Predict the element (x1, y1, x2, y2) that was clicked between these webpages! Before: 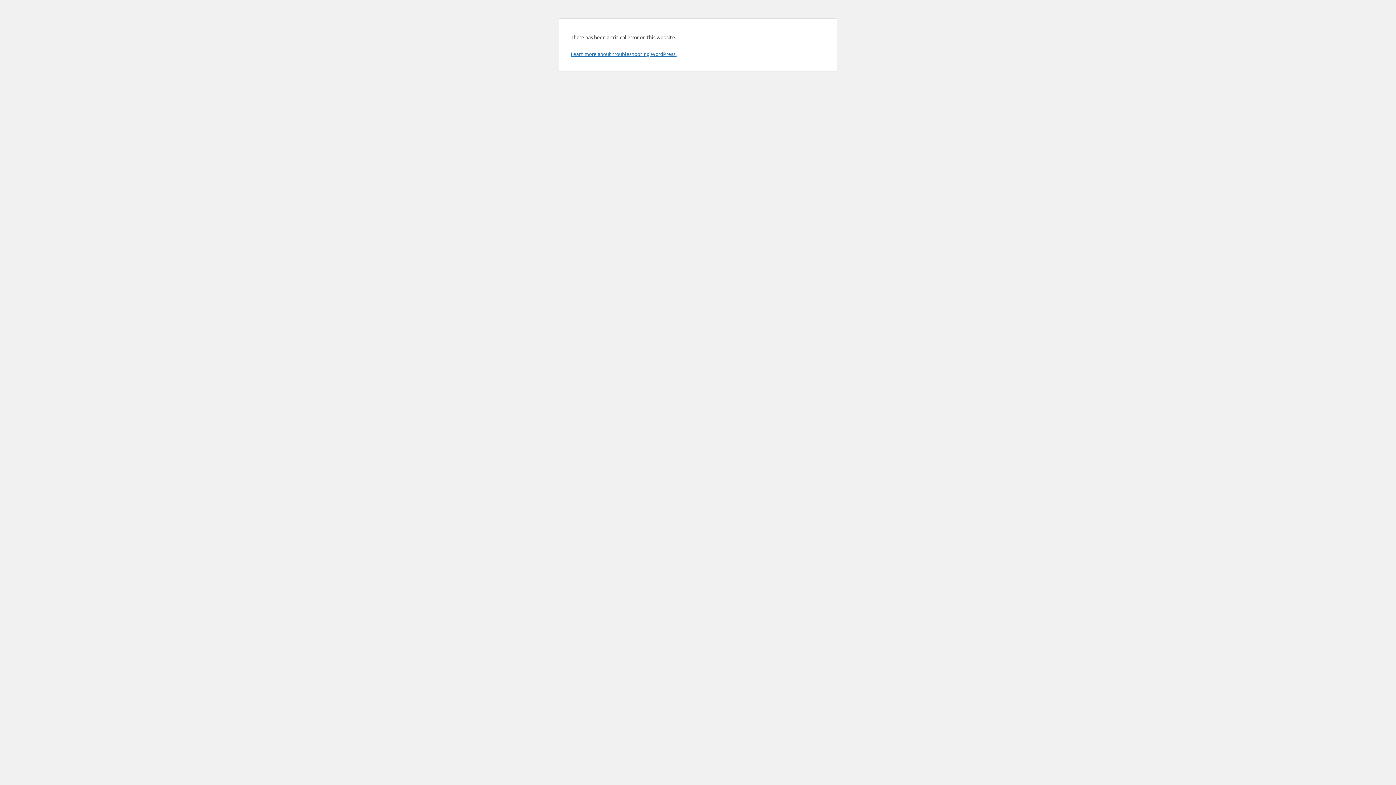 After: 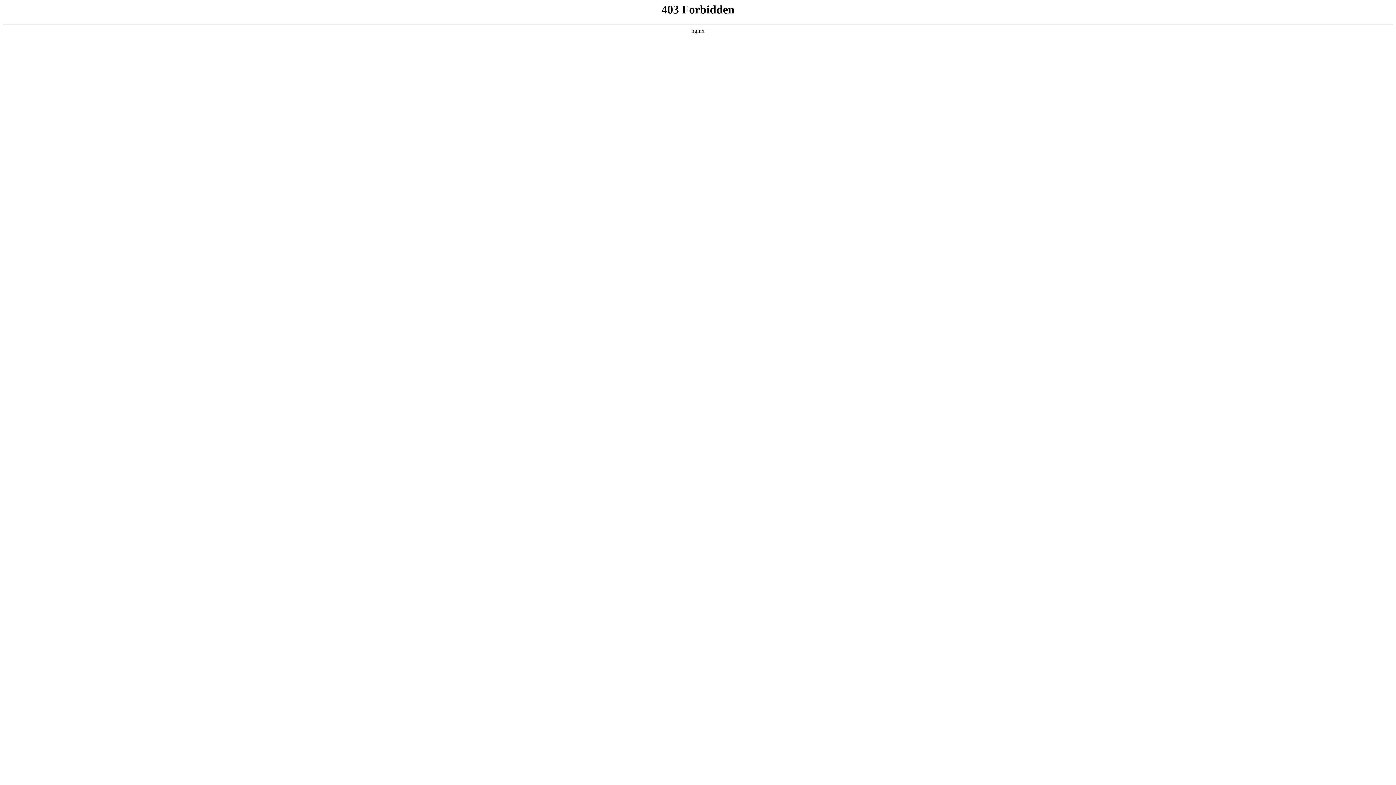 Action: label: Learn more about troubleshooting WordPress. bbox: (570, 50, 676, 57)